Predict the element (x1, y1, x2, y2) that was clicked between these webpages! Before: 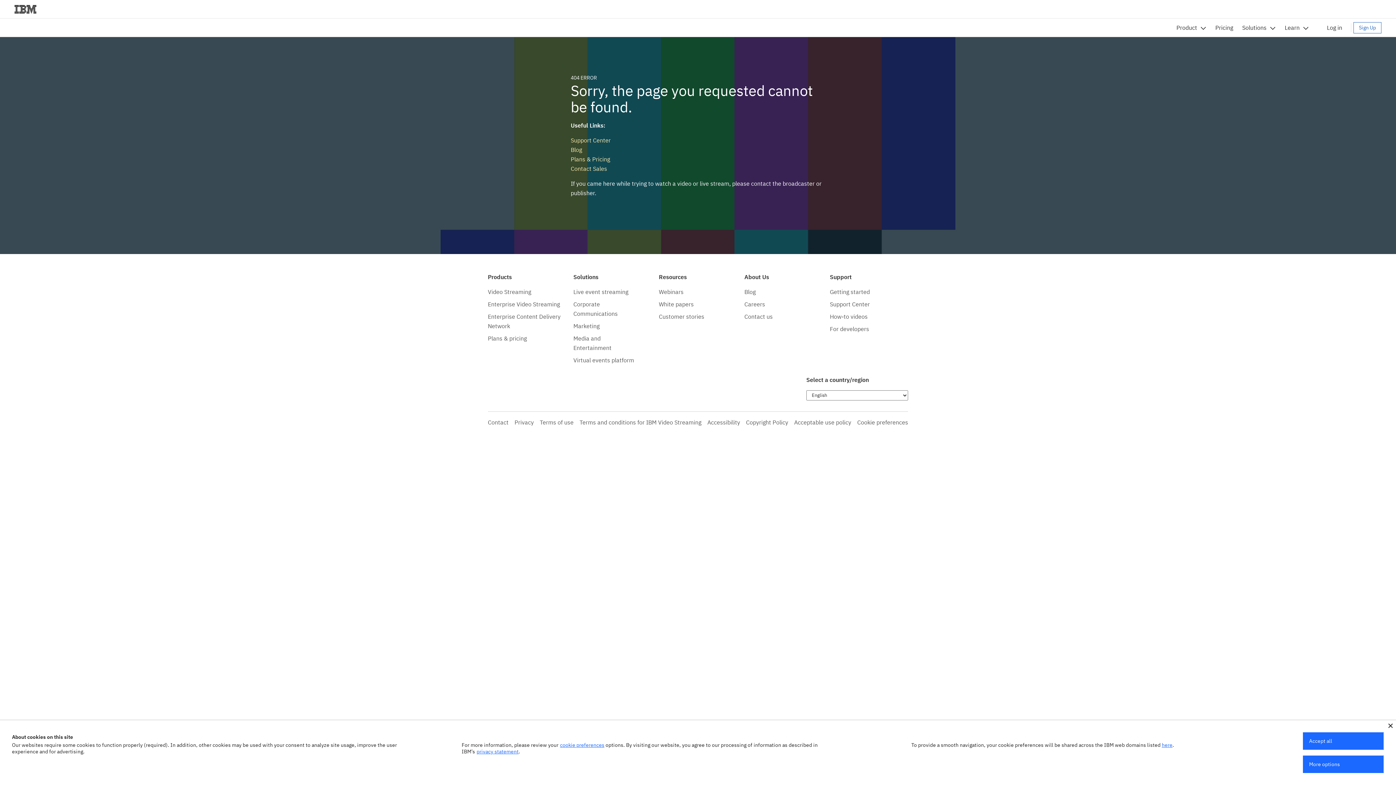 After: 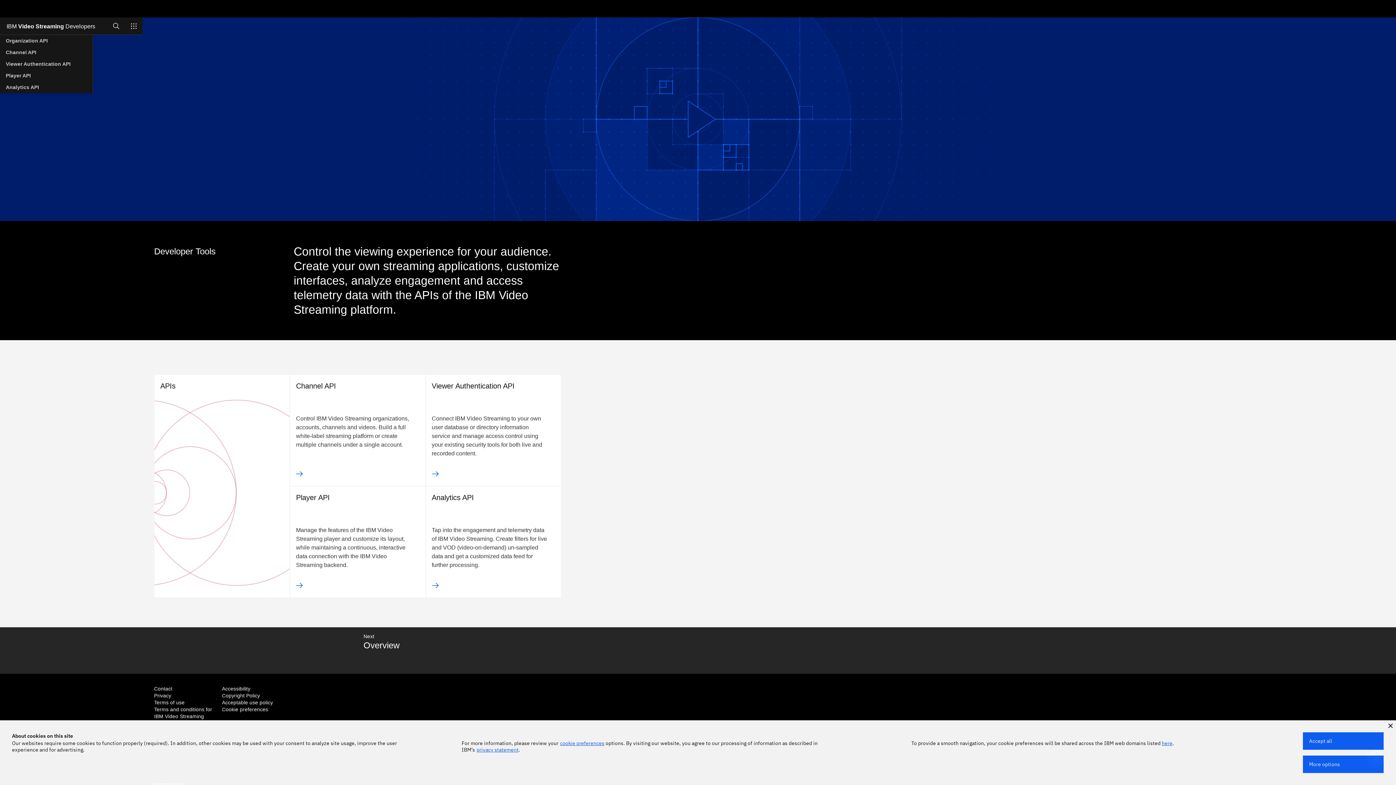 Action: label: For developers bbox: (830, 325, 869, 332)